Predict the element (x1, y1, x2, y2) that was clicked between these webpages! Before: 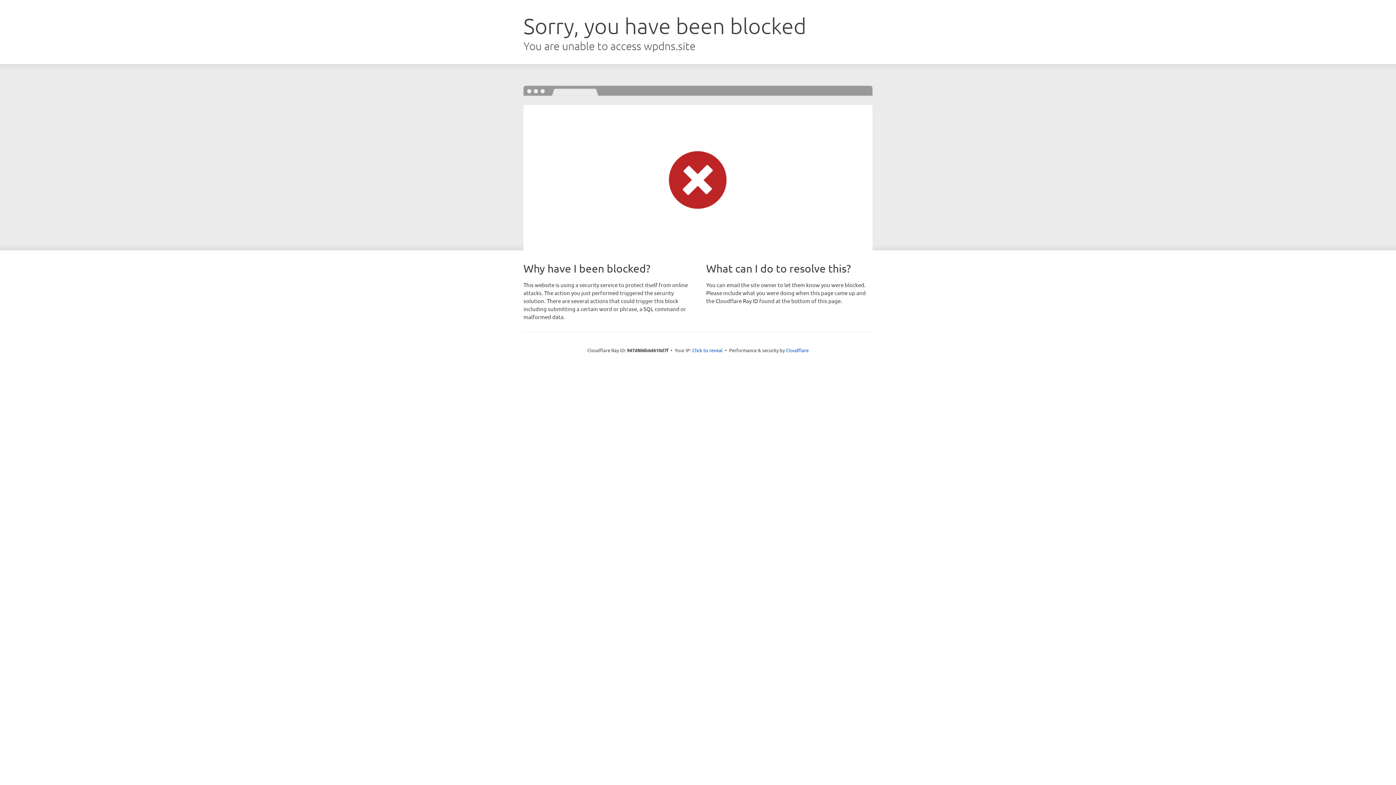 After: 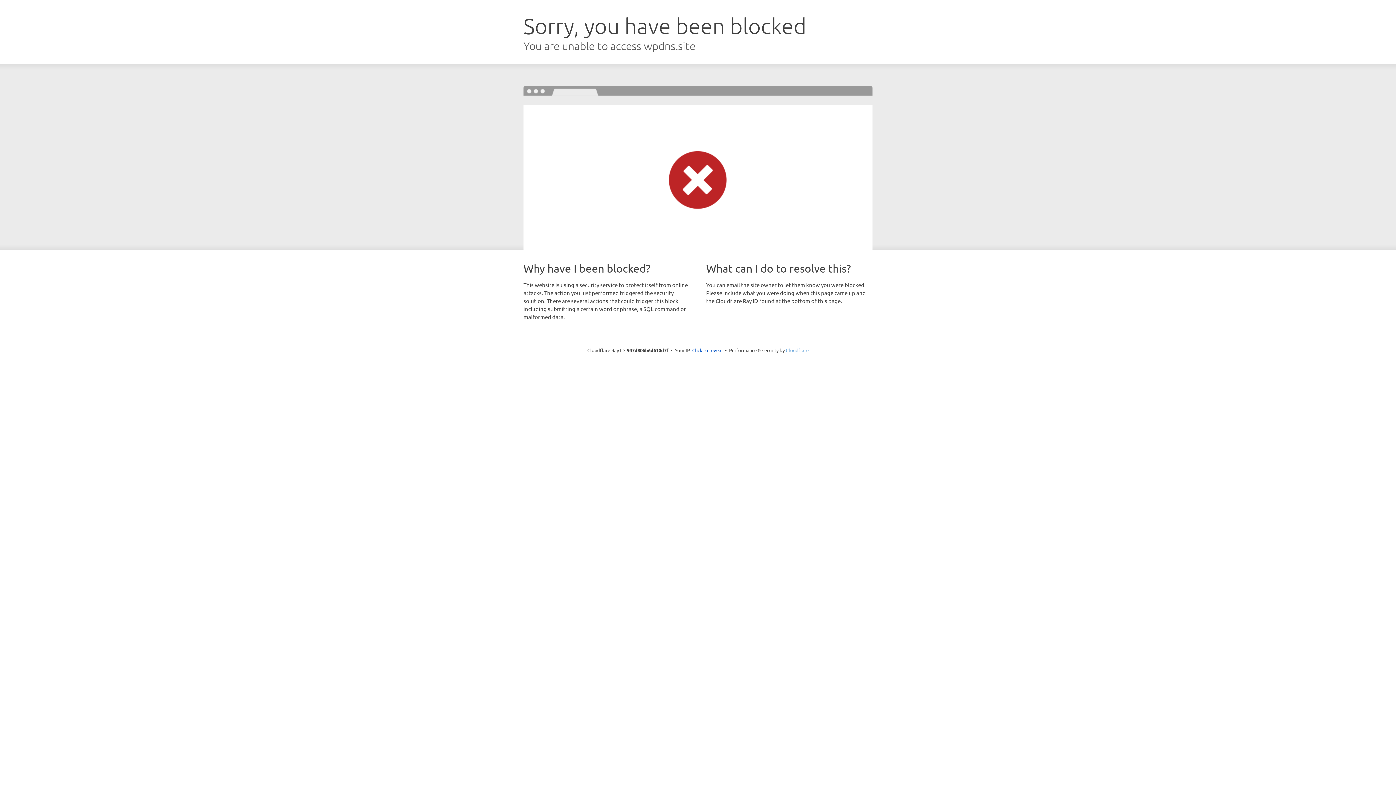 Action: label: Cloudflare bbox: (786, 347, 808, 353)